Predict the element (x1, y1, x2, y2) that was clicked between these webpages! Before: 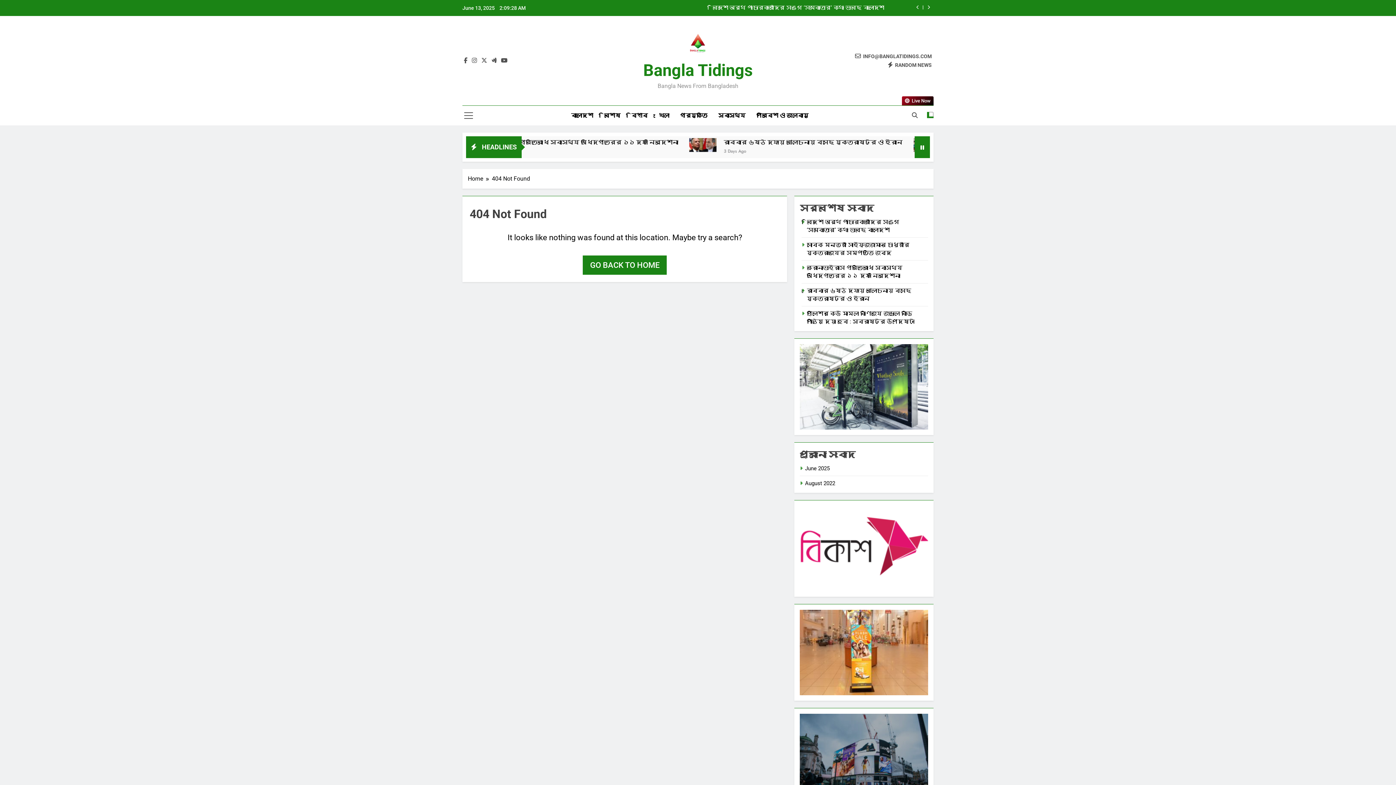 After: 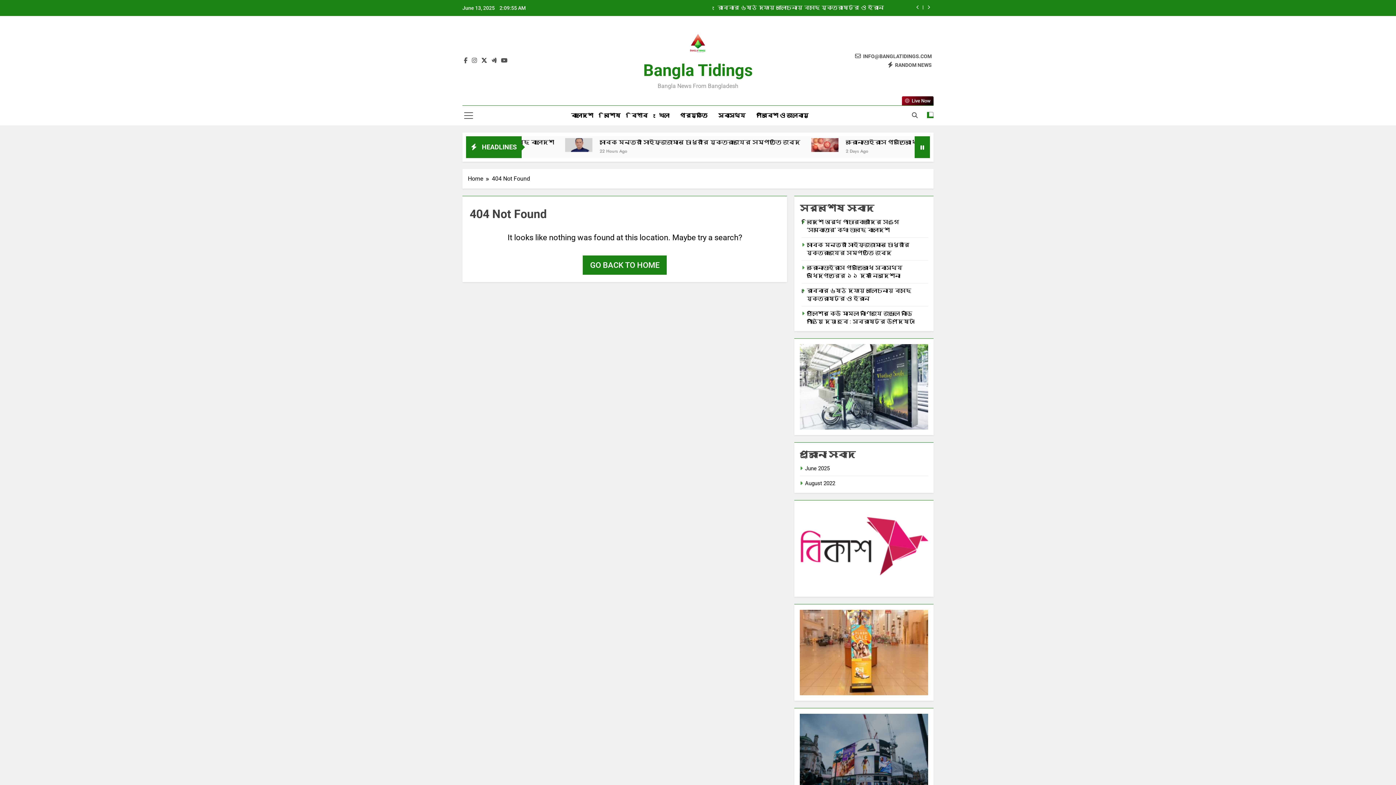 Action: bbox: (480, 57, 488, 64)